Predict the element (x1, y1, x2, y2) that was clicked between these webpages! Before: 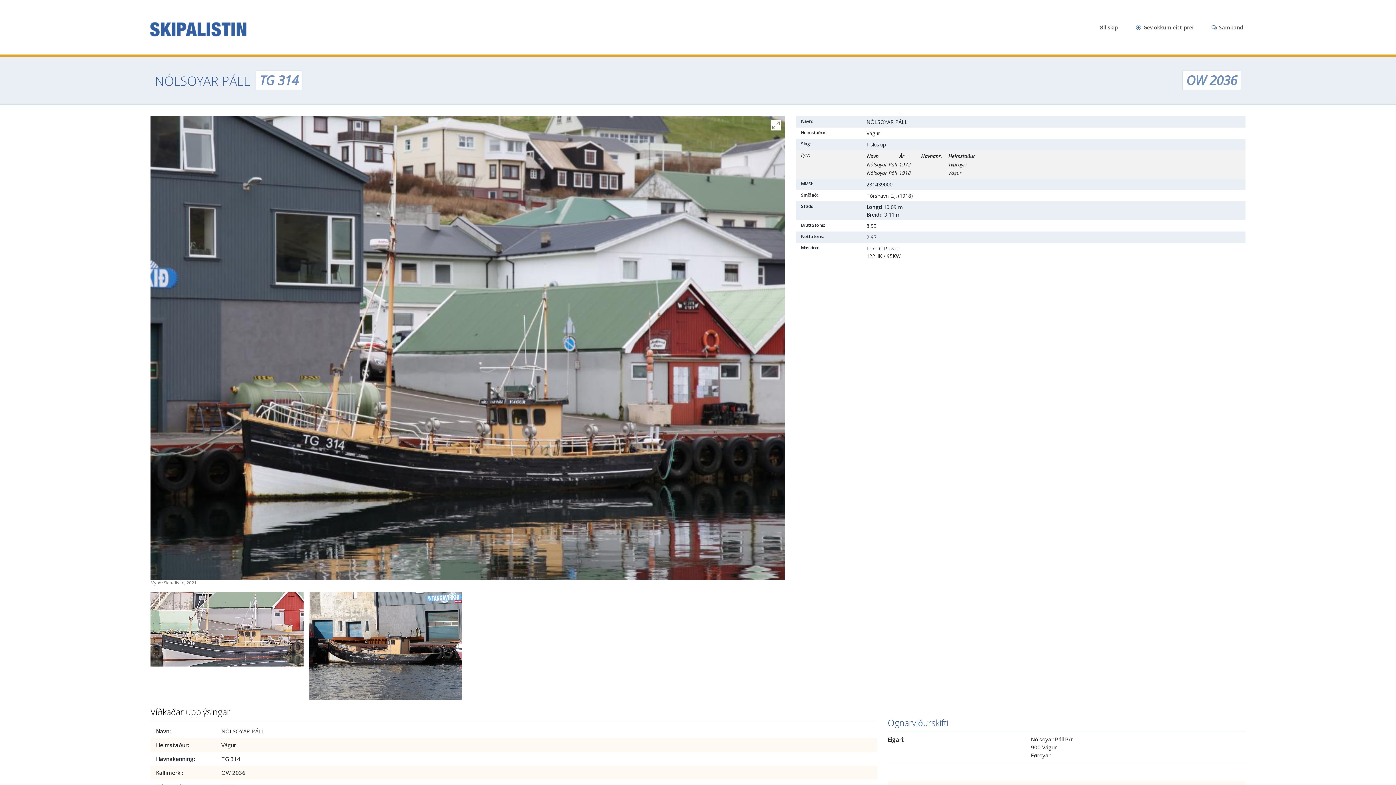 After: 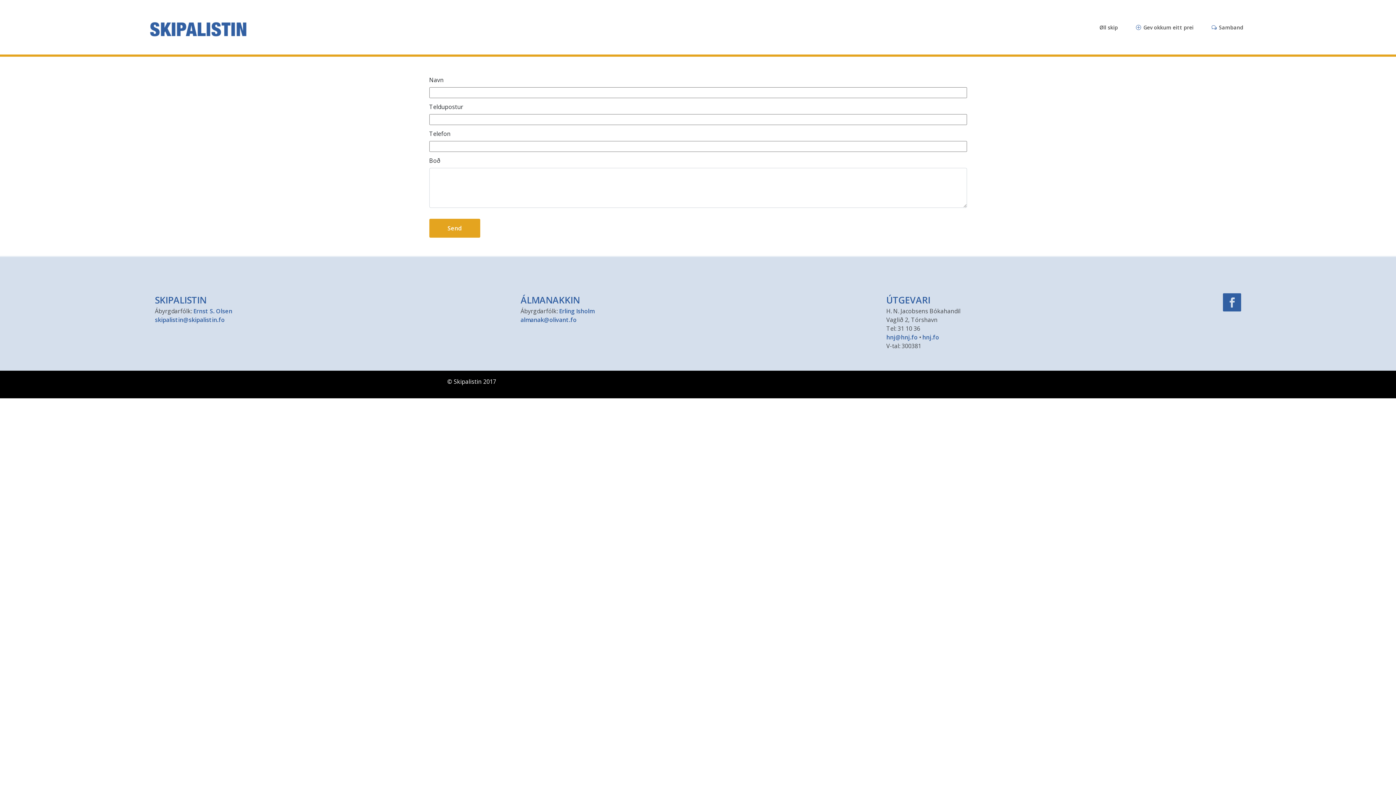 Action: bbox: (1209, 20, 1246, 34) label:  Samband